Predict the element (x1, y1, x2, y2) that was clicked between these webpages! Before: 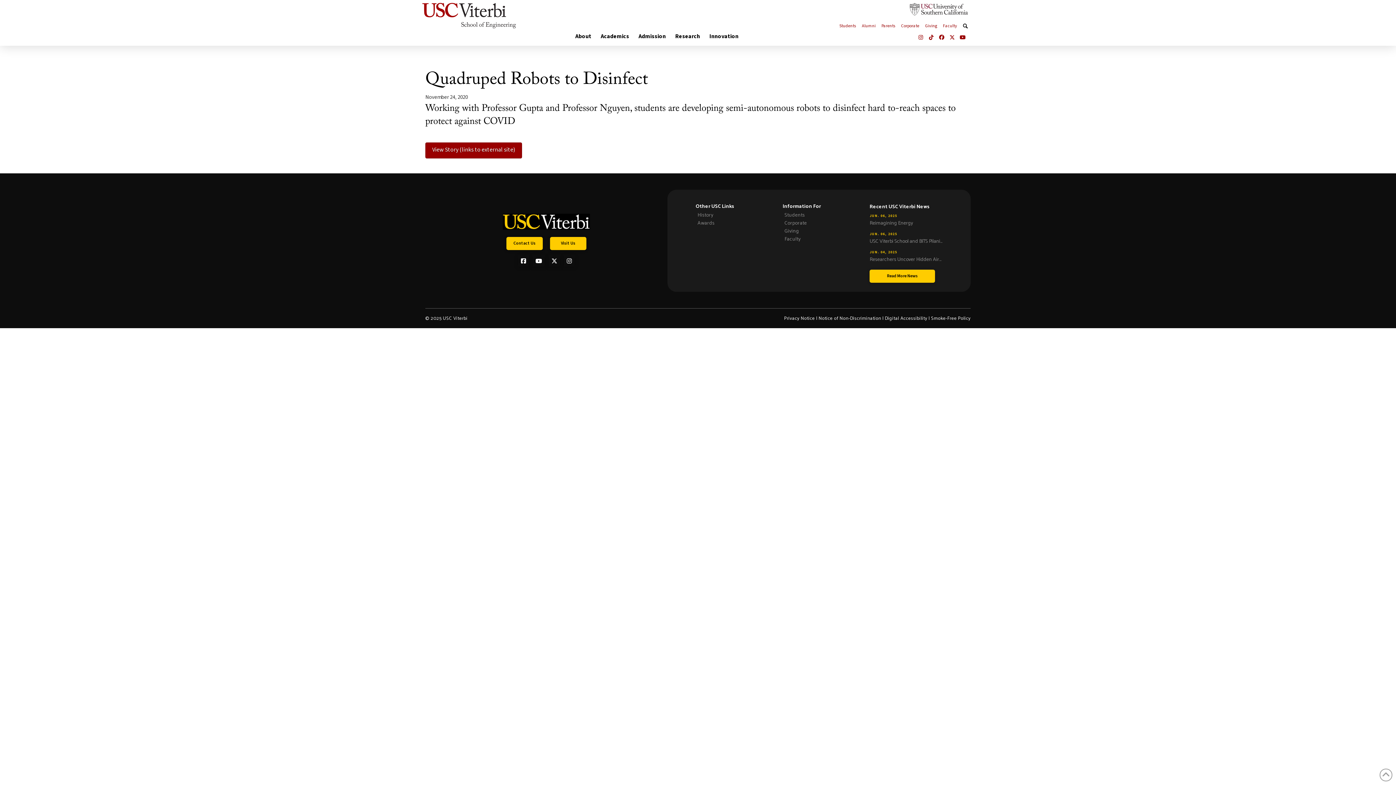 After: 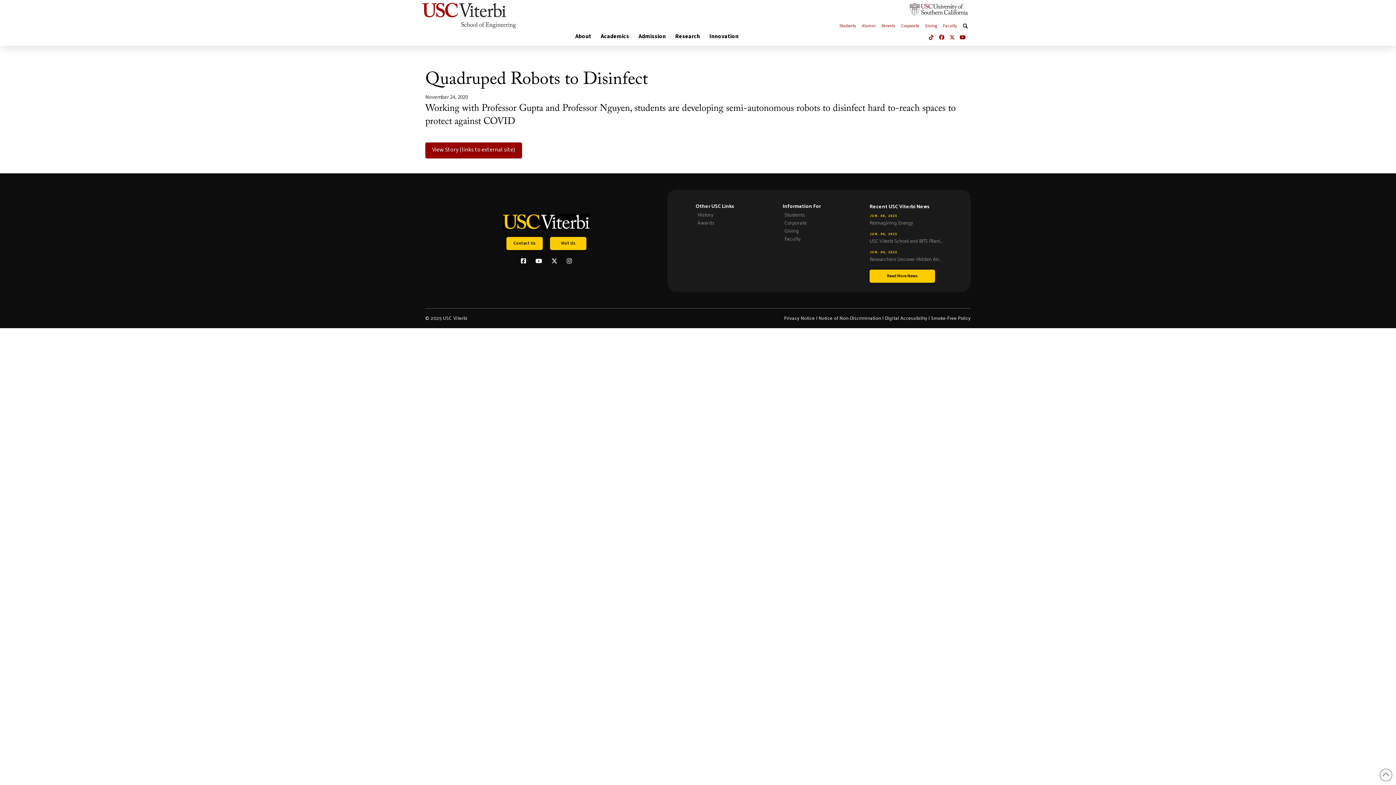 Action: label: Instagram bbox: (915, 32, 926, 42)